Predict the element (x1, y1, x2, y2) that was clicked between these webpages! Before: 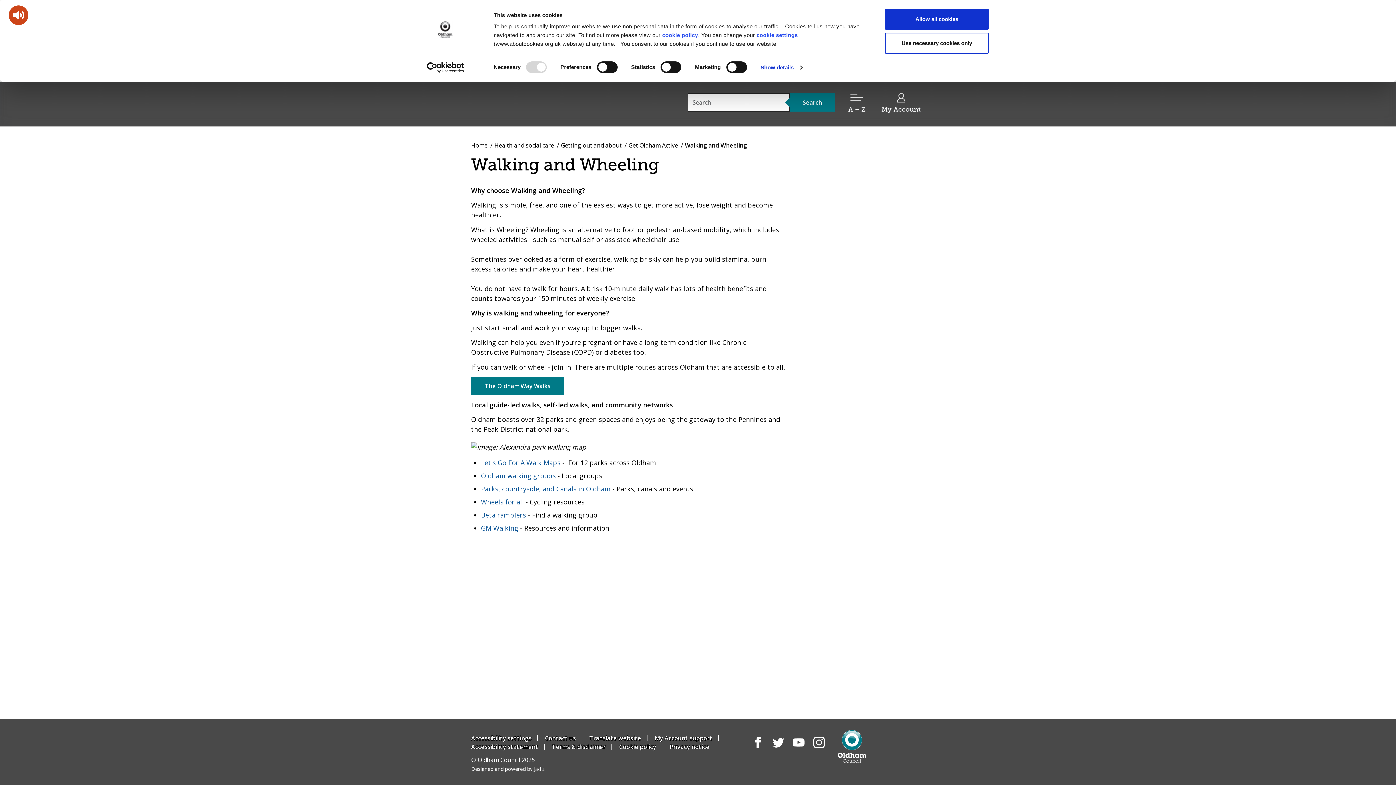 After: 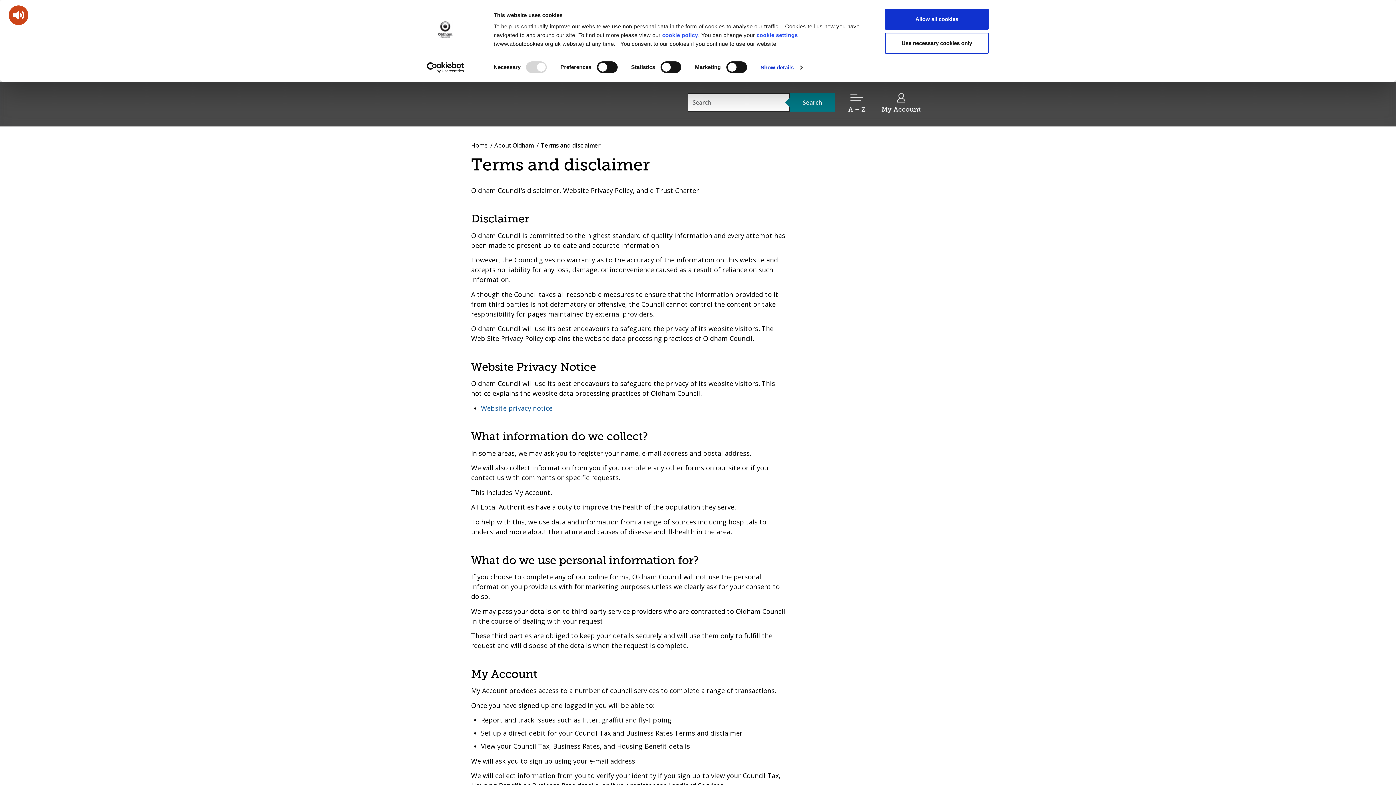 Action: label: Terms & disclaimer bbox: (552, 742, 605, 751)